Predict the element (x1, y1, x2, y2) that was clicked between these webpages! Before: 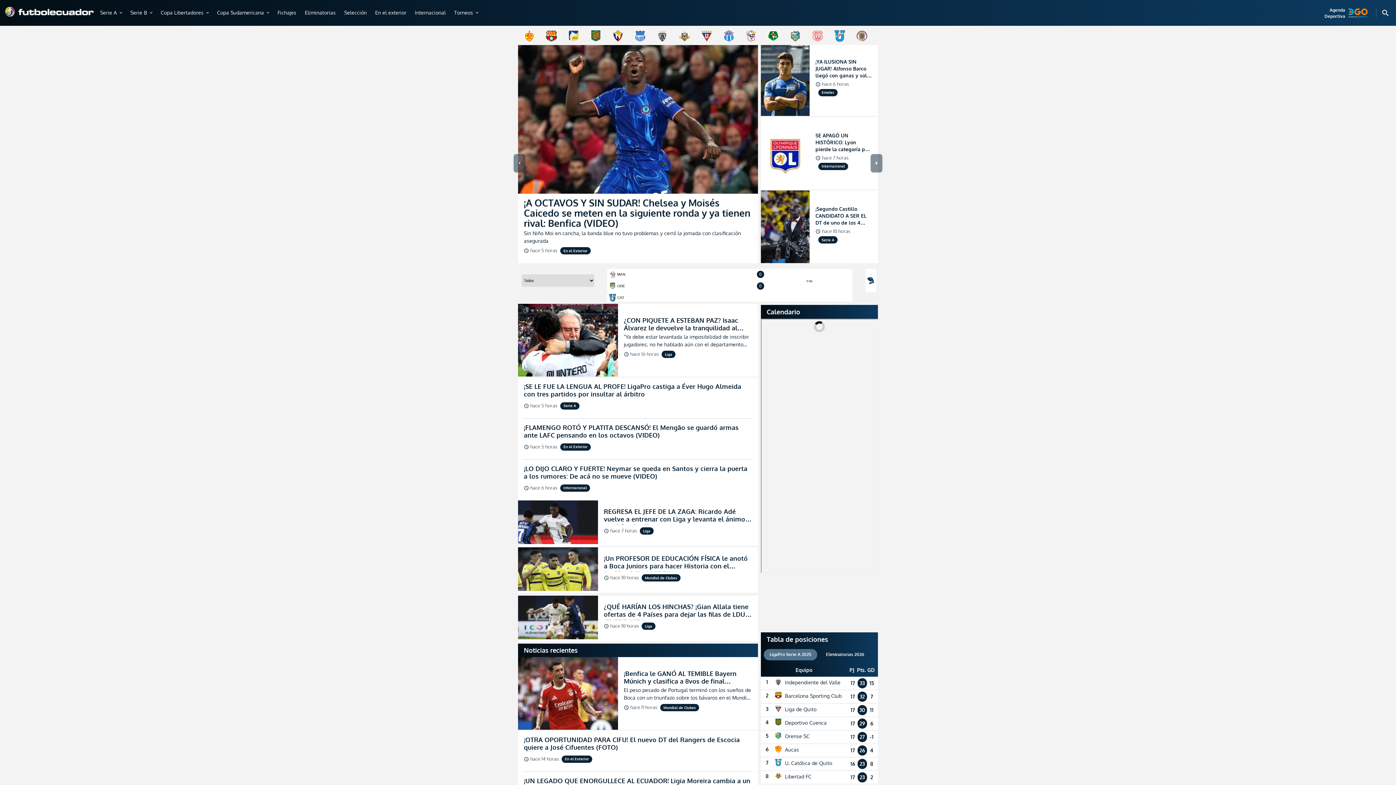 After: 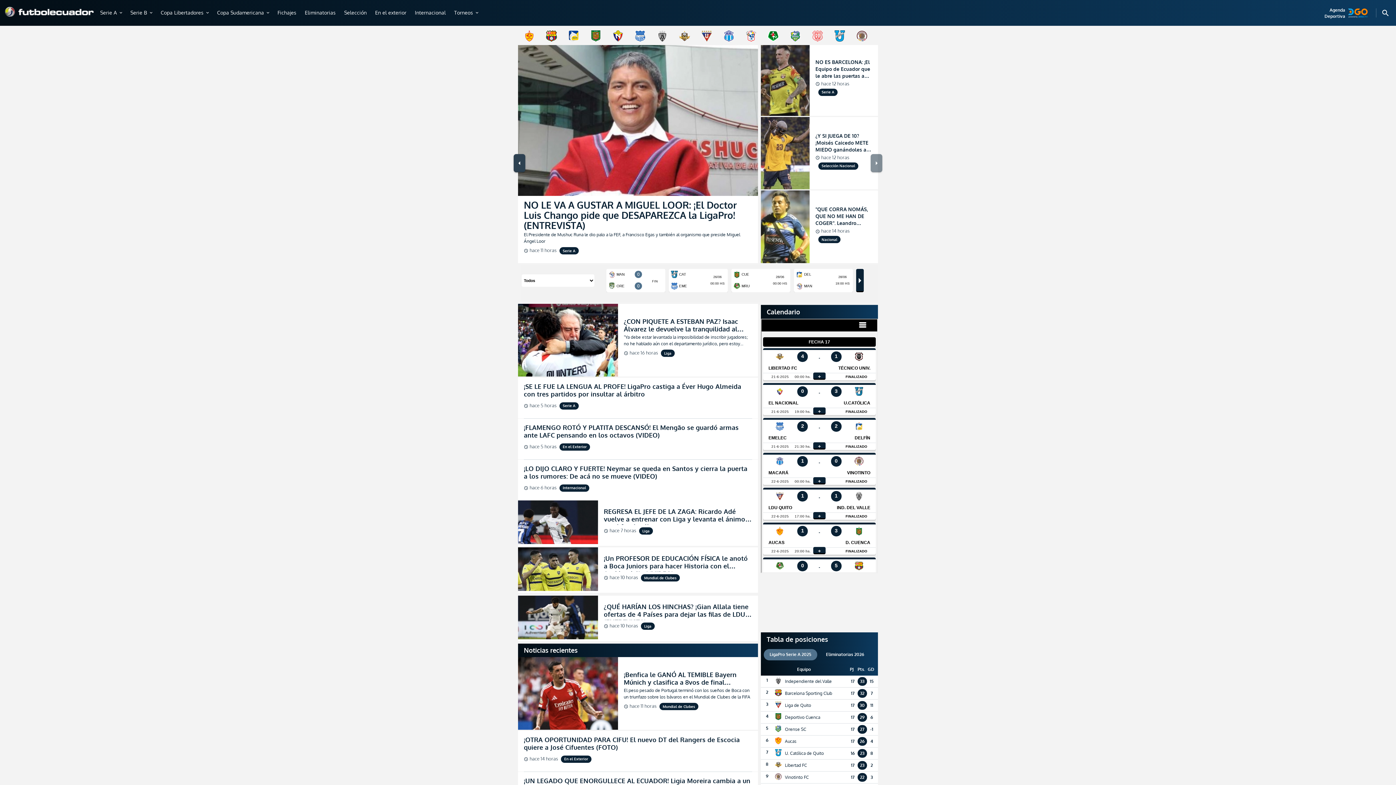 Action: label: arrow_left bbox: (513, 154, 525, 172)